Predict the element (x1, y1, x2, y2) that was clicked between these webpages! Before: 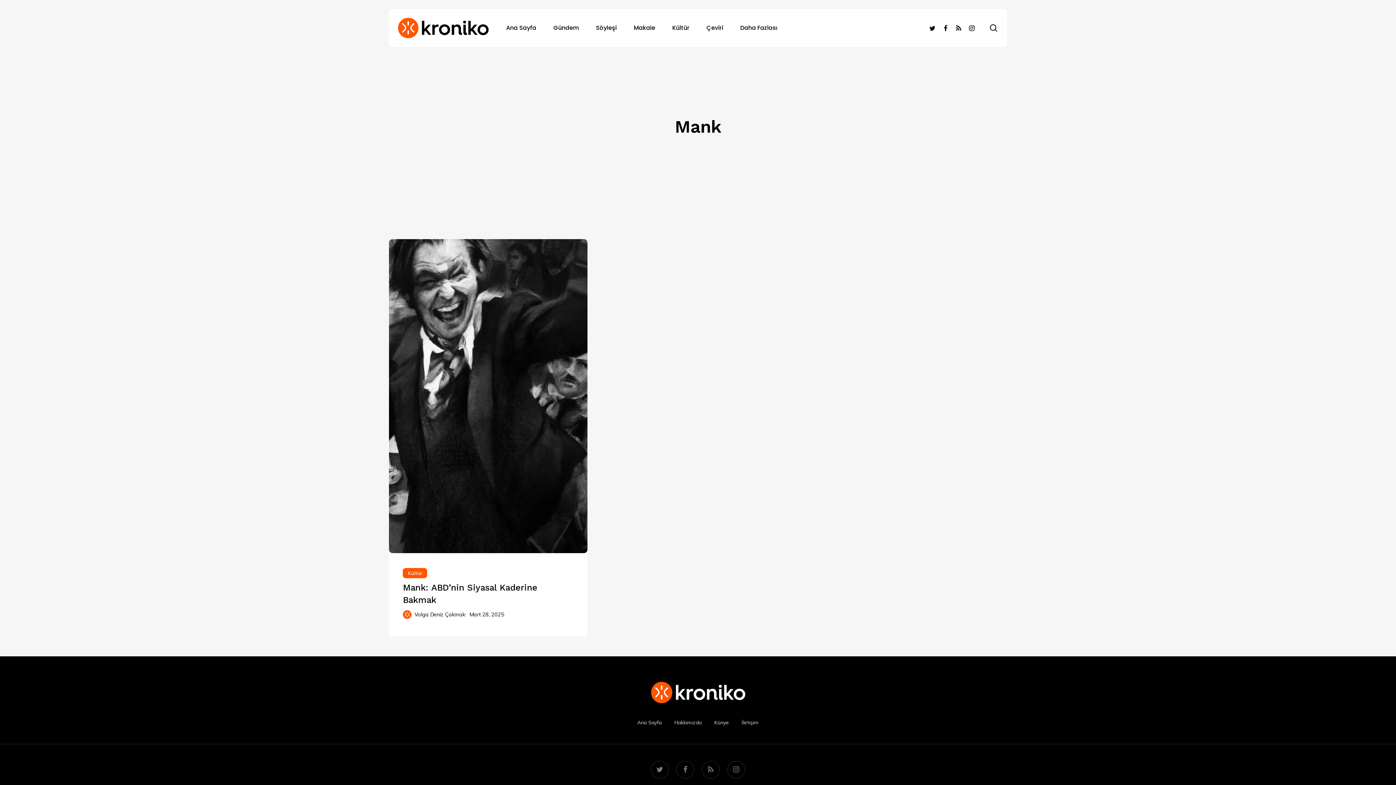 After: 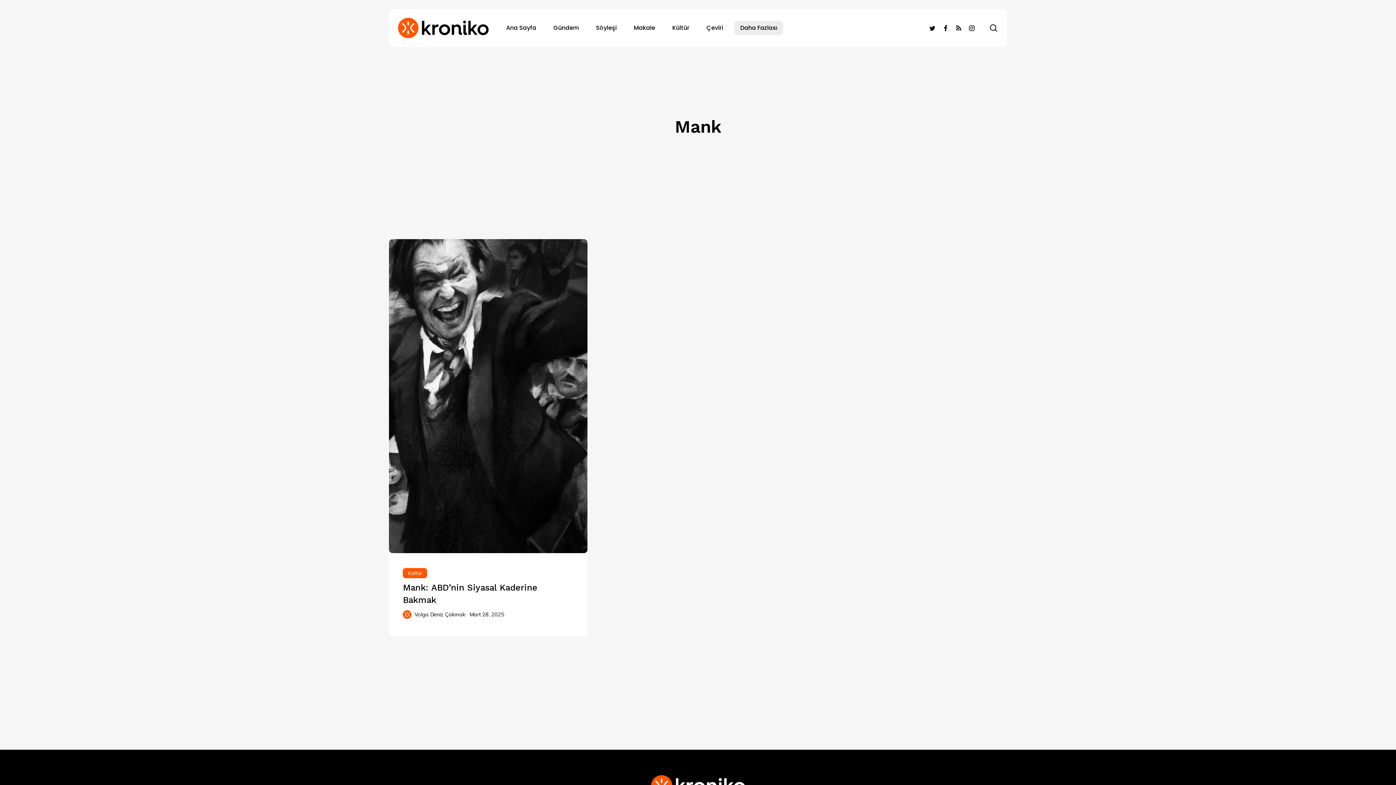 Action: label: Daha Fazlası bbox: (734, 20, 783, 35)